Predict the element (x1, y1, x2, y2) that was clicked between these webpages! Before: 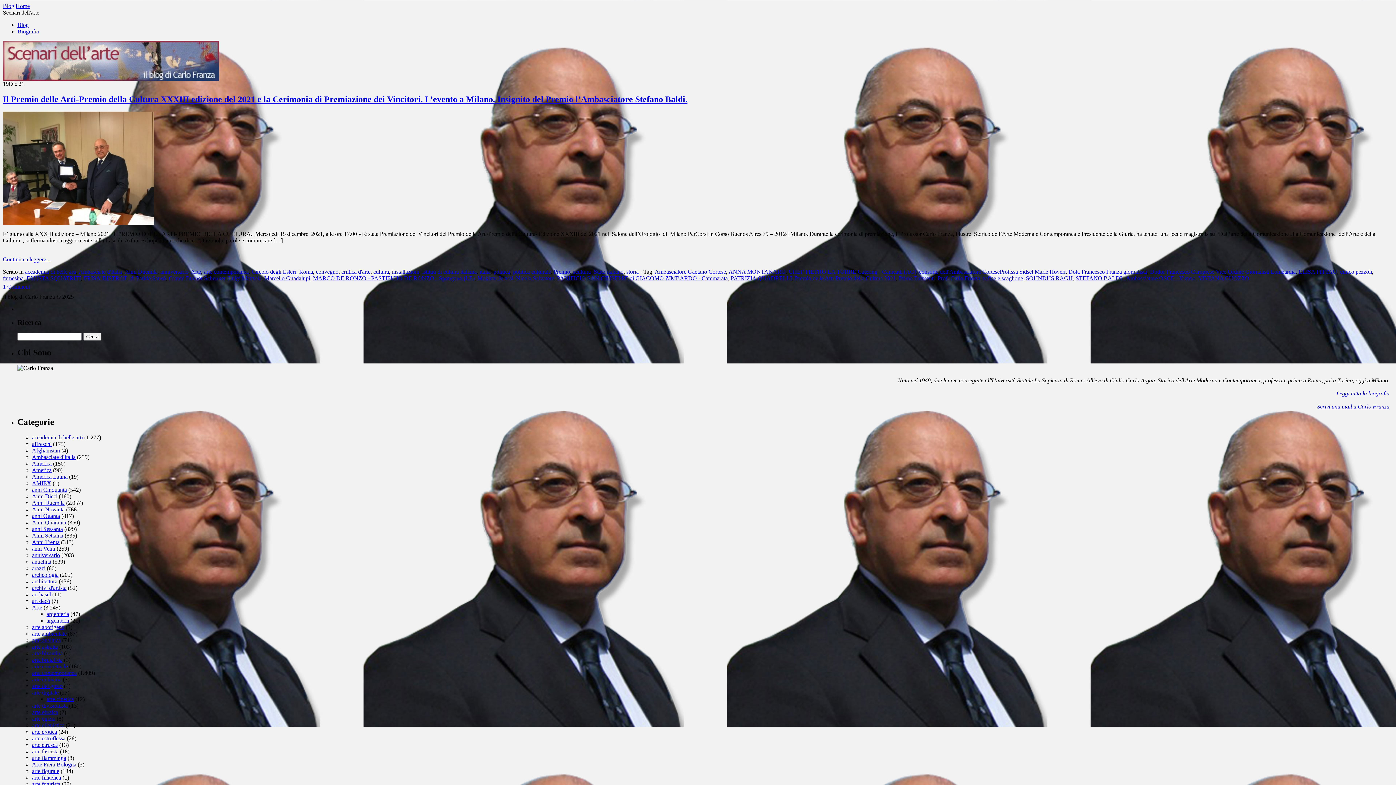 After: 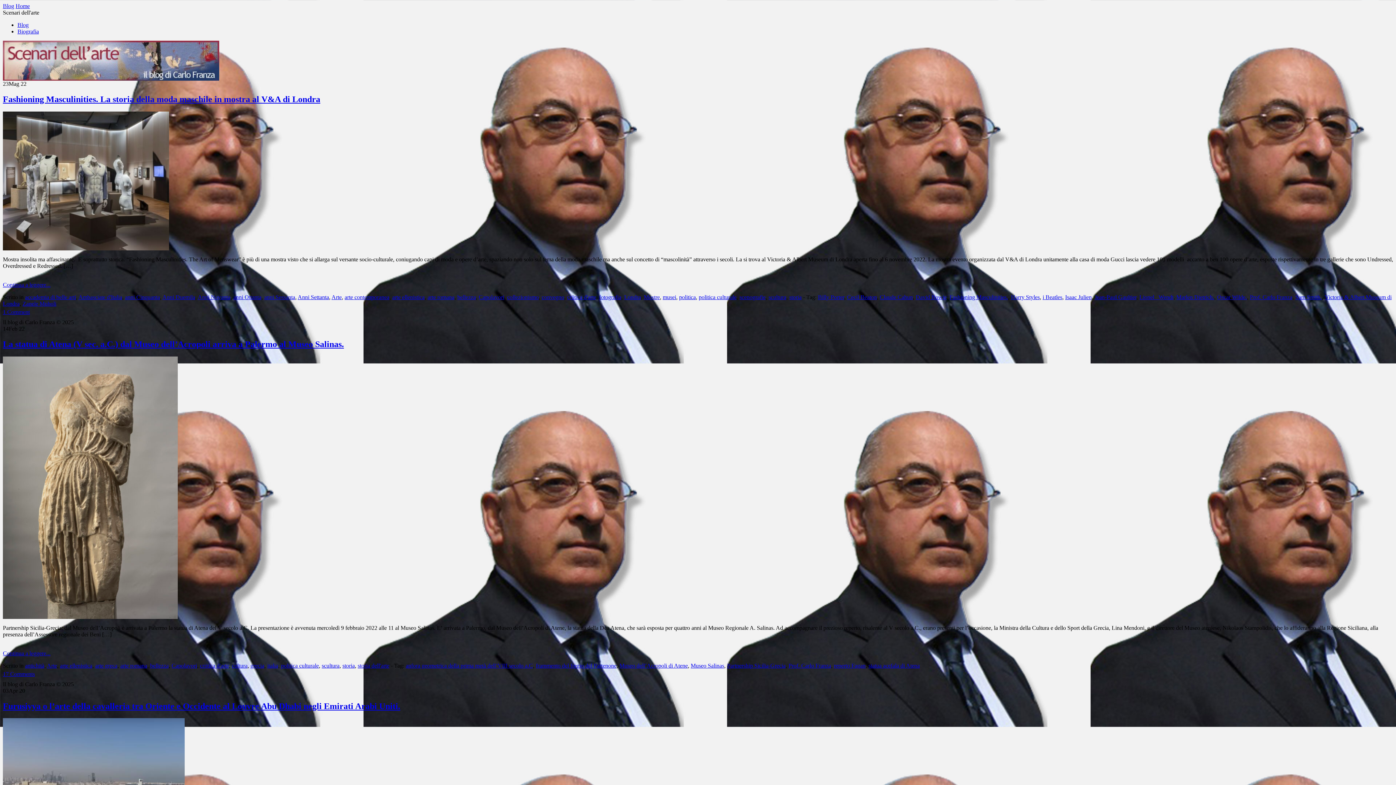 Action: bbox: (32, 722, 64, 728) label: arte ellenistica